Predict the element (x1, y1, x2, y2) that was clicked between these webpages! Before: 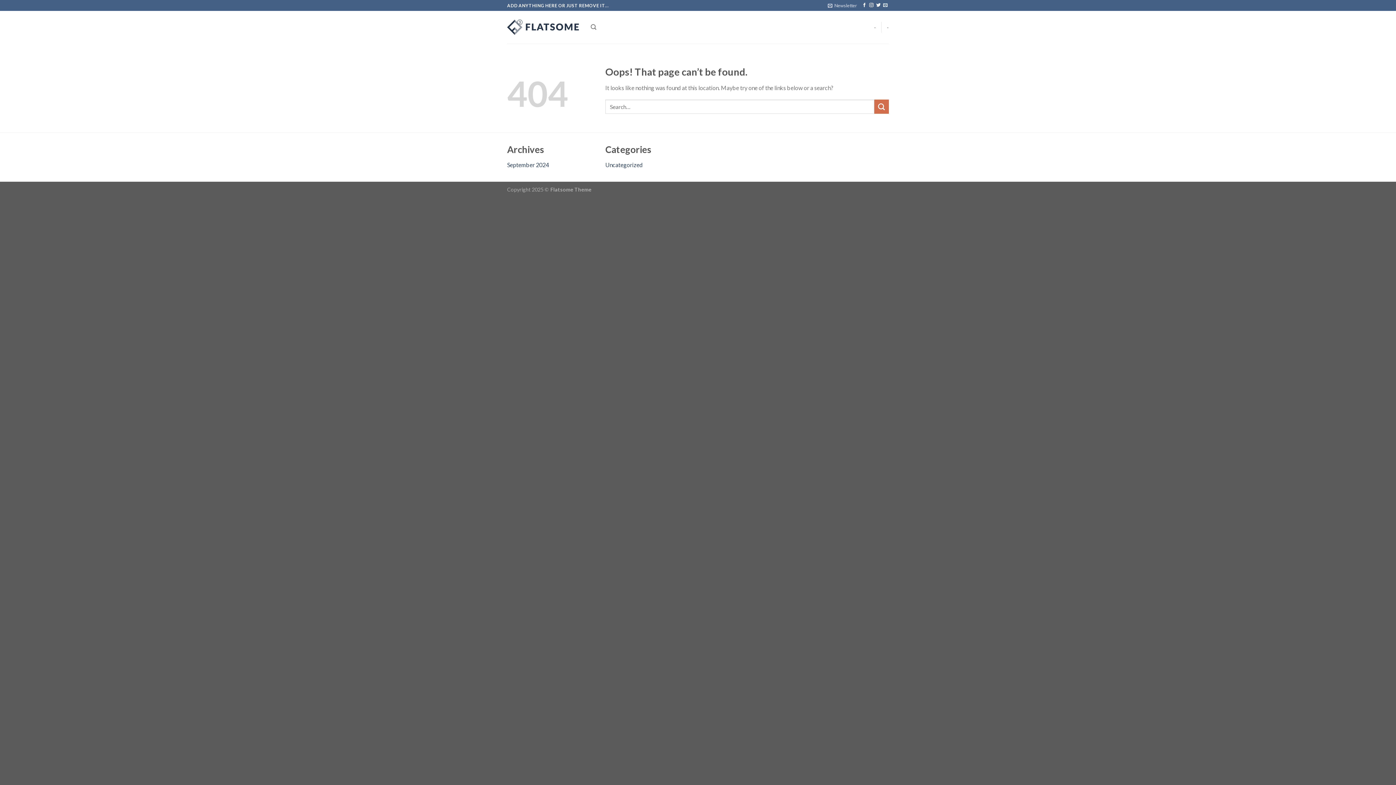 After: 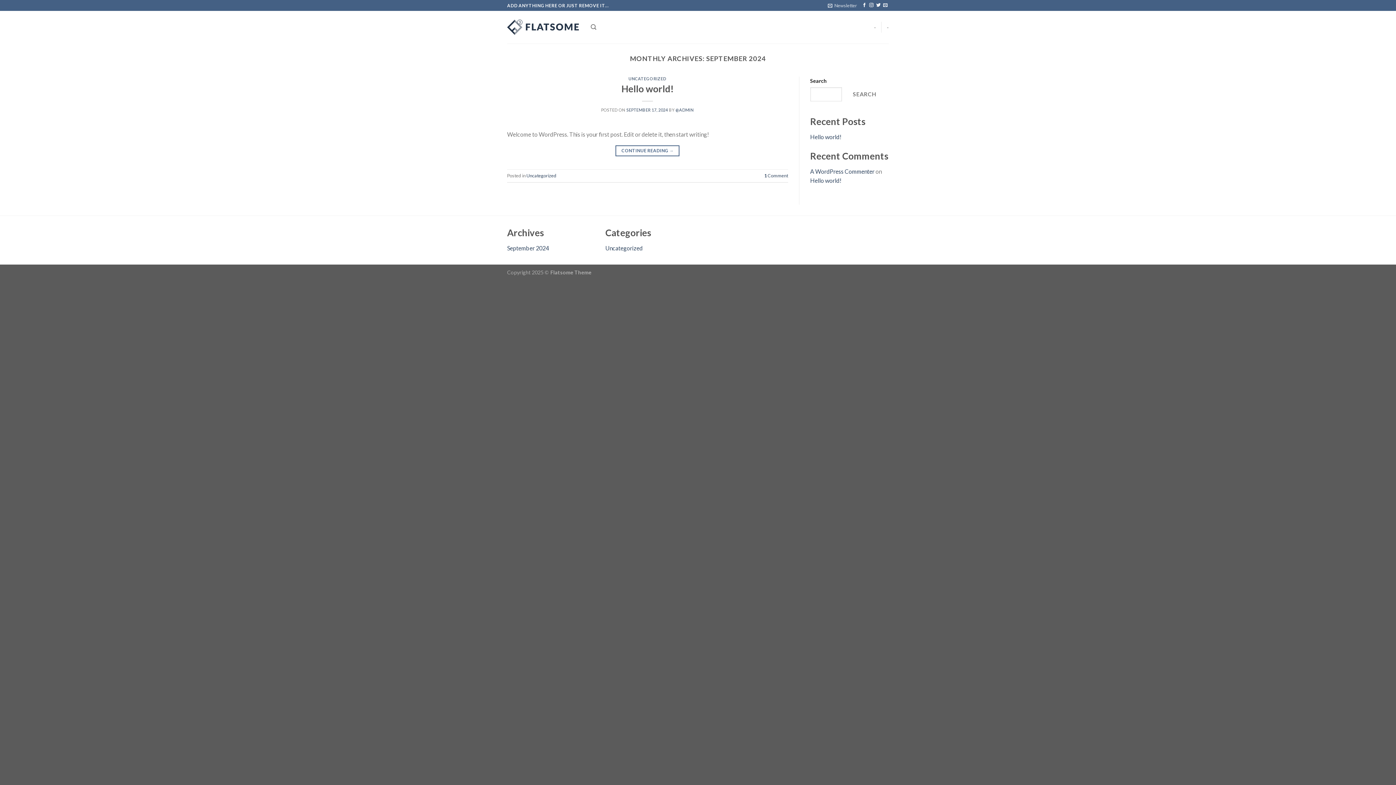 Action: bbox: (507, 161, 549, 168) label: September 2024